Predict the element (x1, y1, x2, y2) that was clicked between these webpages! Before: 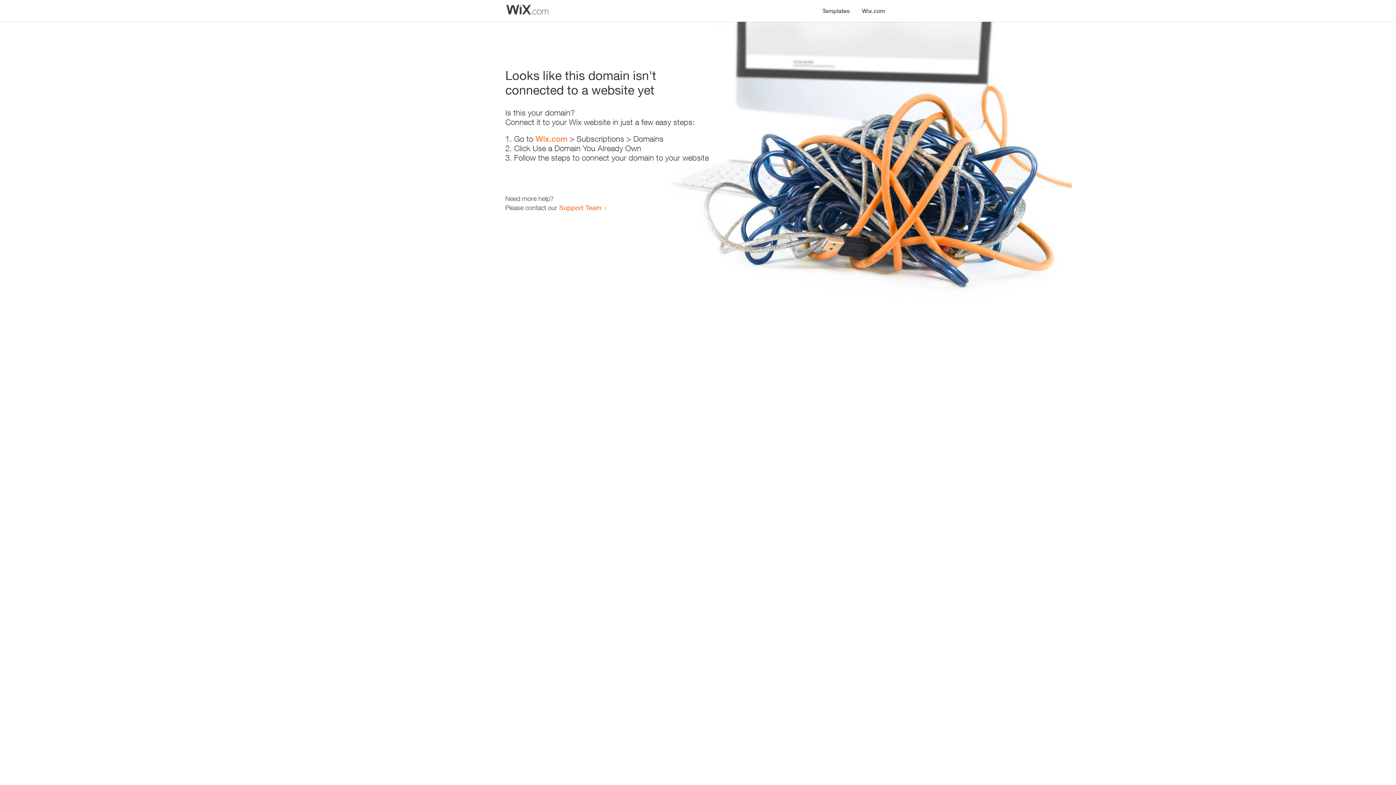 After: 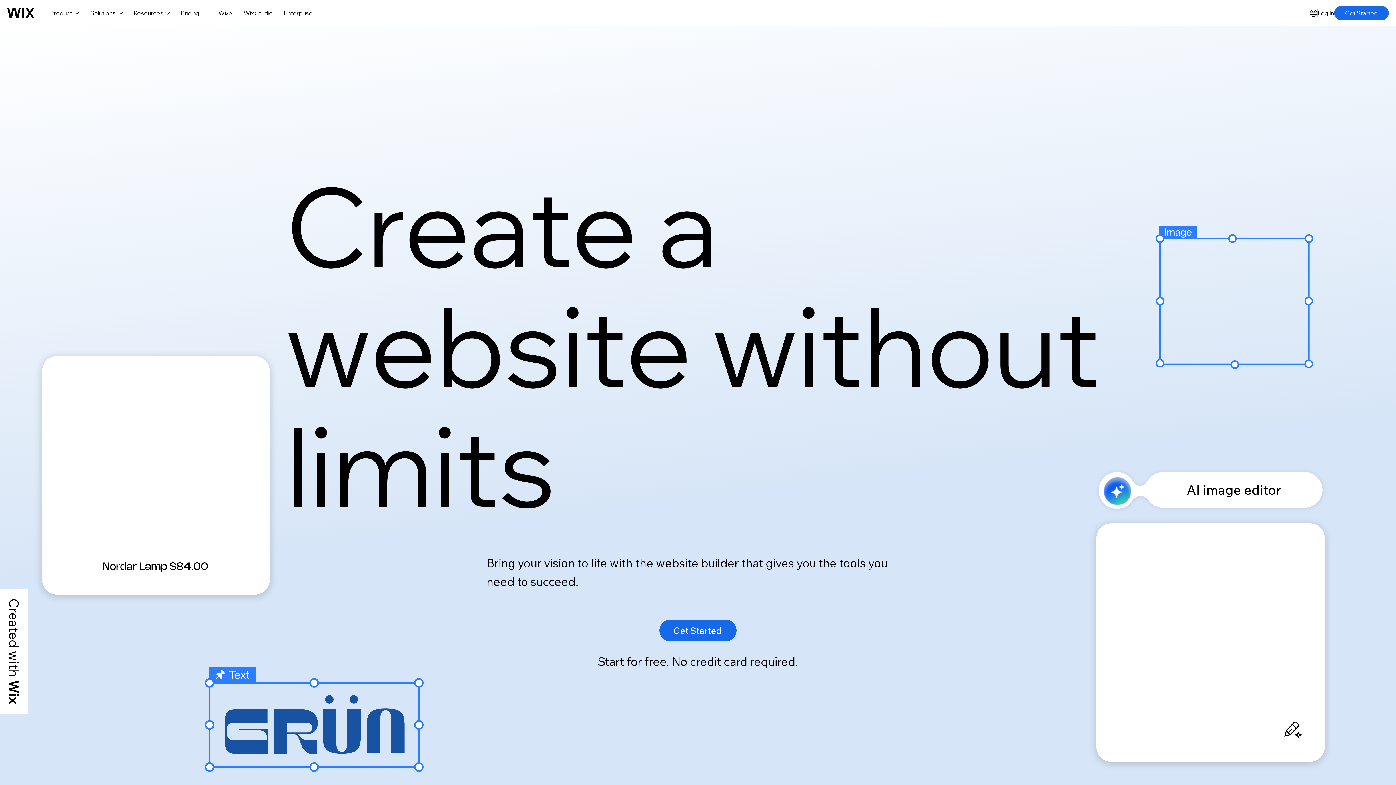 Action: label: Wix.com bbox: (535, 134, 567, 143)